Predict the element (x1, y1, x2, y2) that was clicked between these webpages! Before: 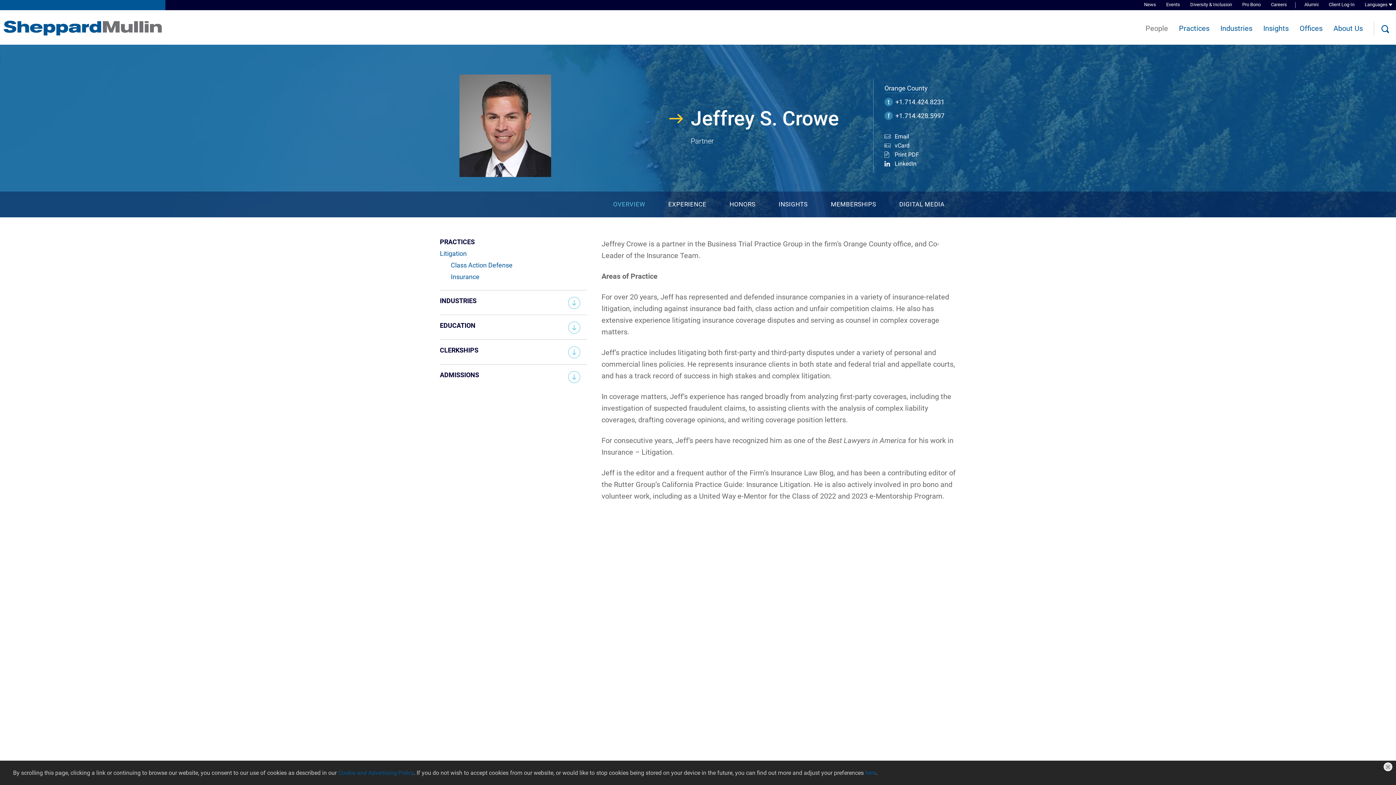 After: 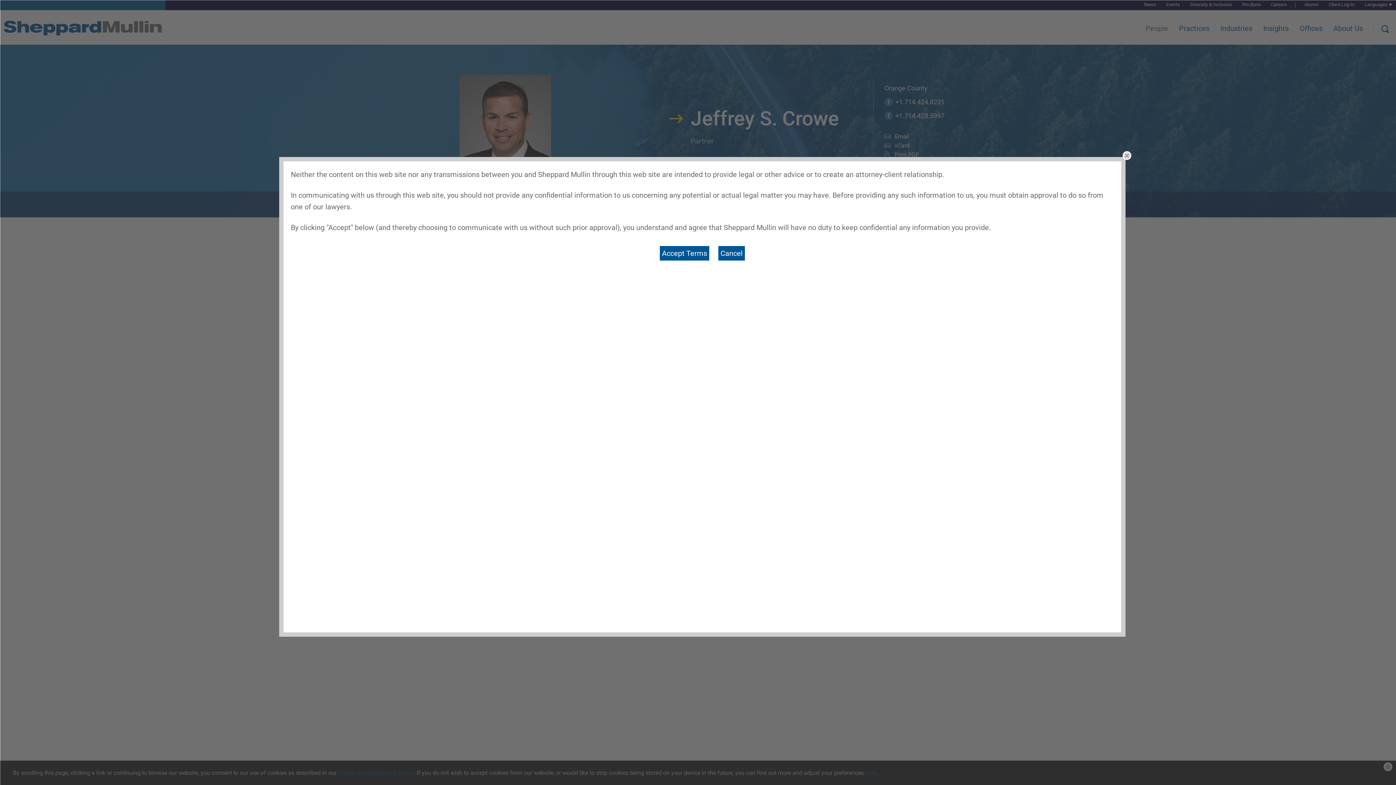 Action: bbox: (884, 132, 909, 139) label: Email